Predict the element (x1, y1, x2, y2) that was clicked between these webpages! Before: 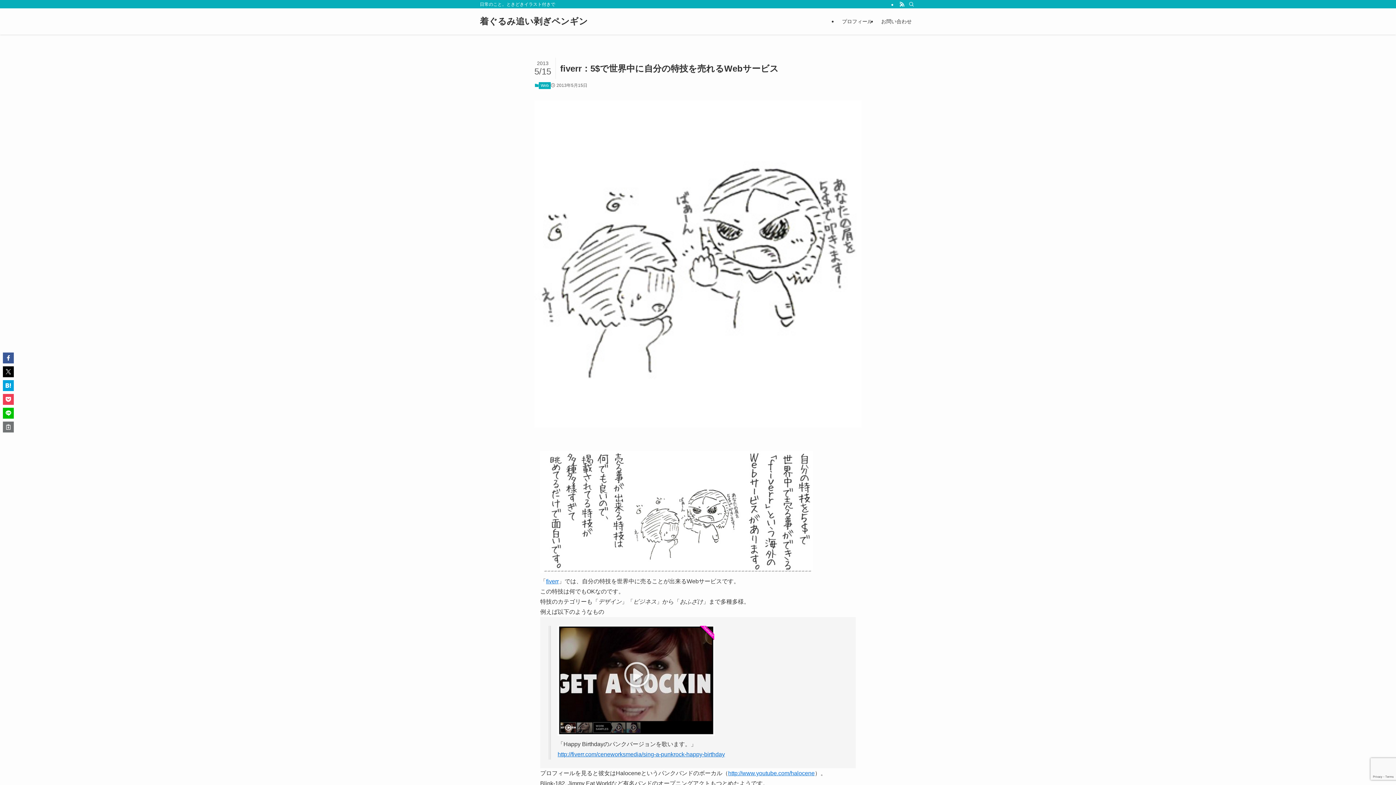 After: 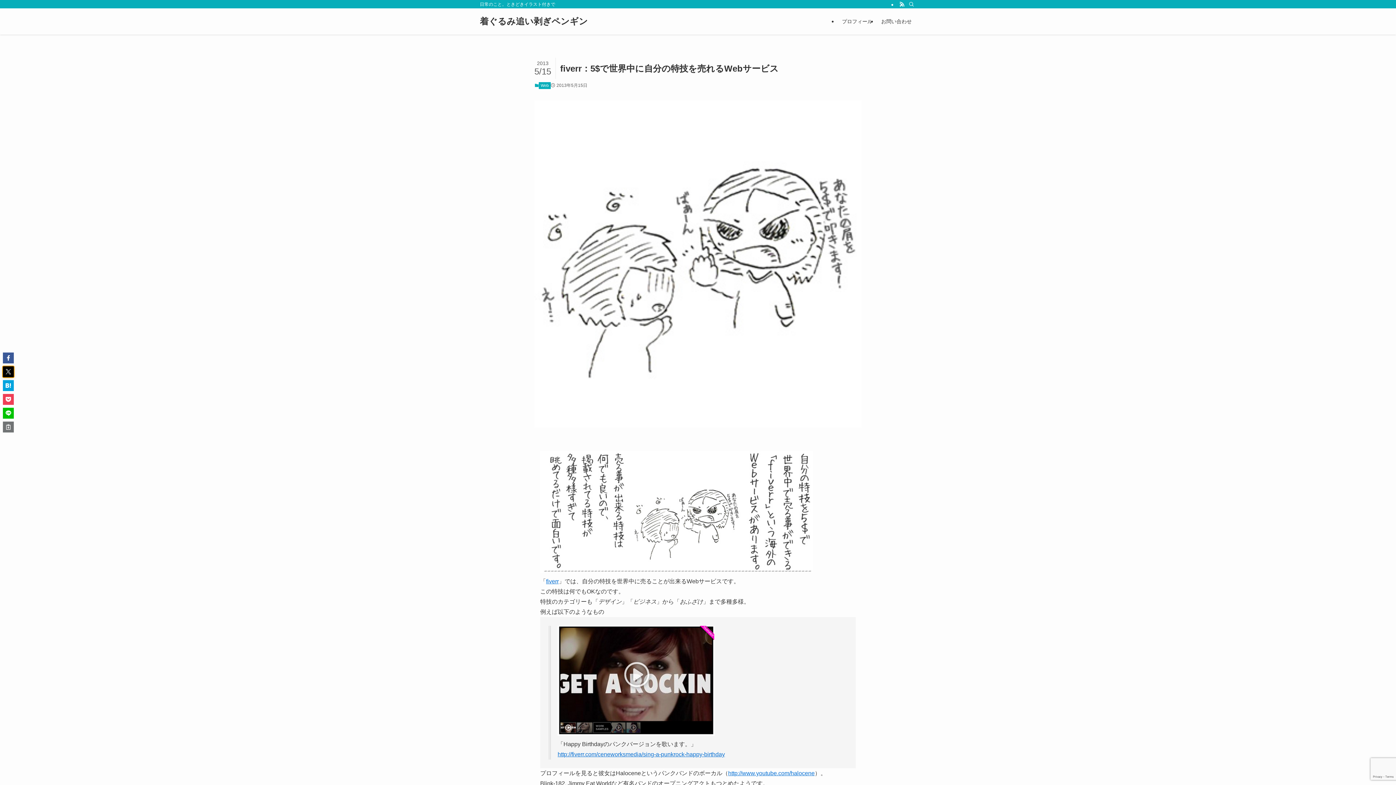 Action: bbox: (2, 366, 13, 377)